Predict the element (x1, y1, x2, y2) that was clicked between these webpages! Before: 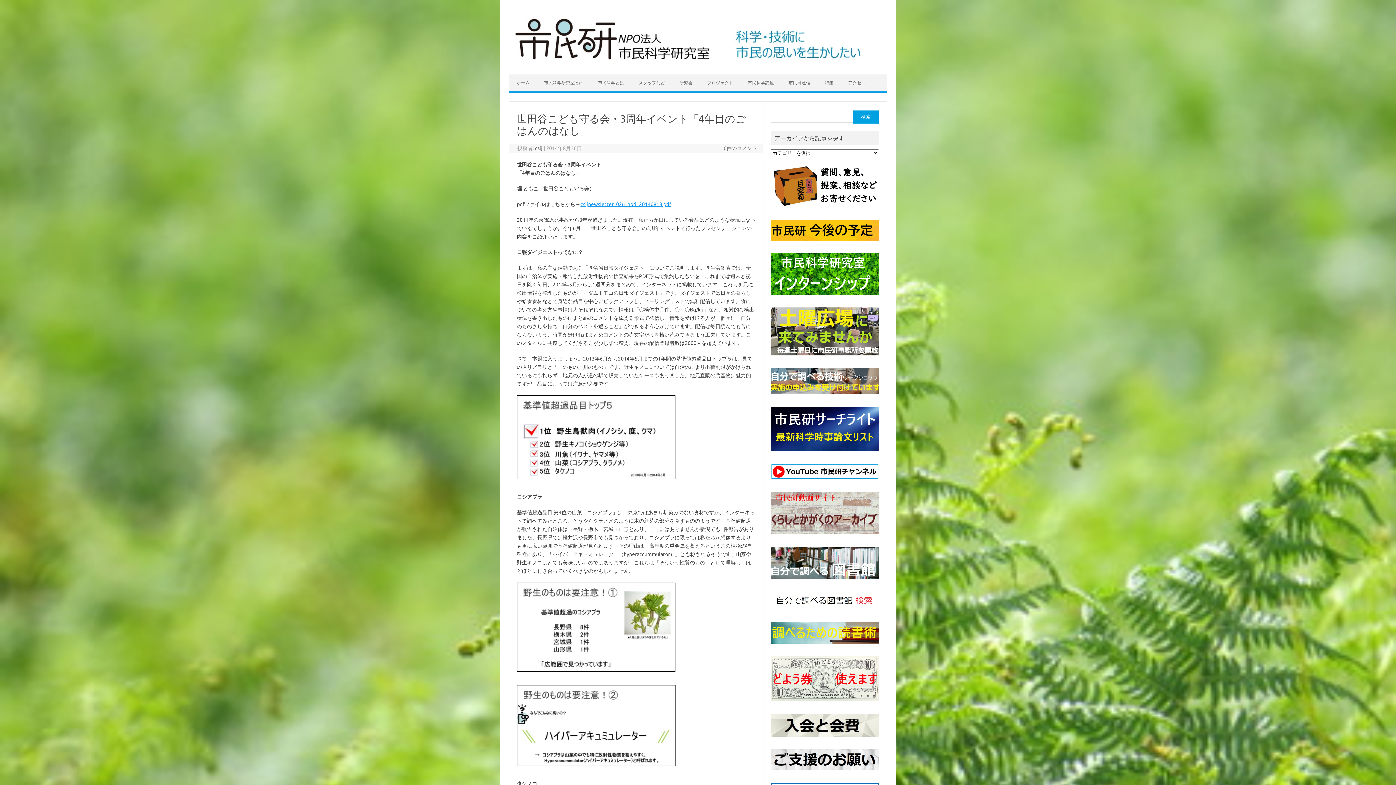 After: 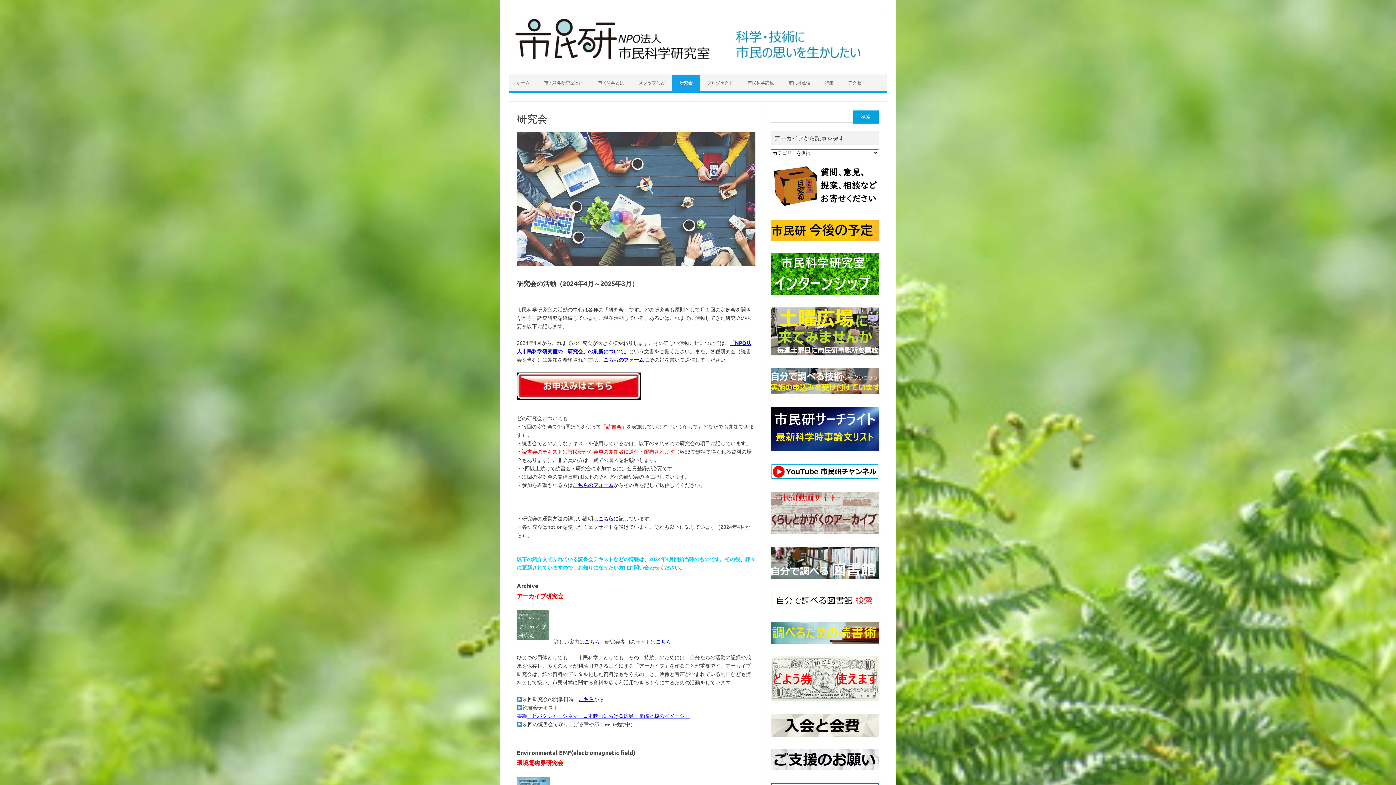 Action: bbox: (672, 74, 700, 90) label: 研究会